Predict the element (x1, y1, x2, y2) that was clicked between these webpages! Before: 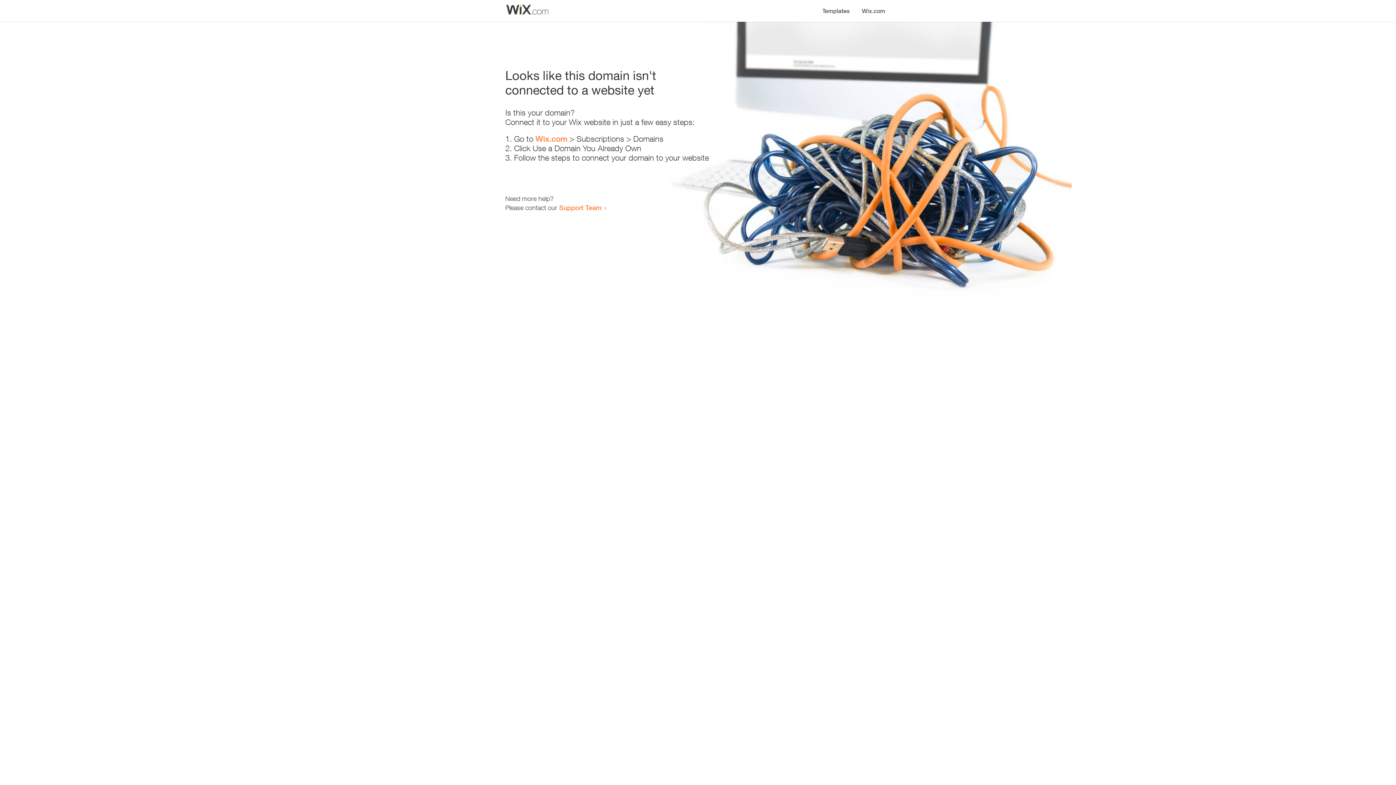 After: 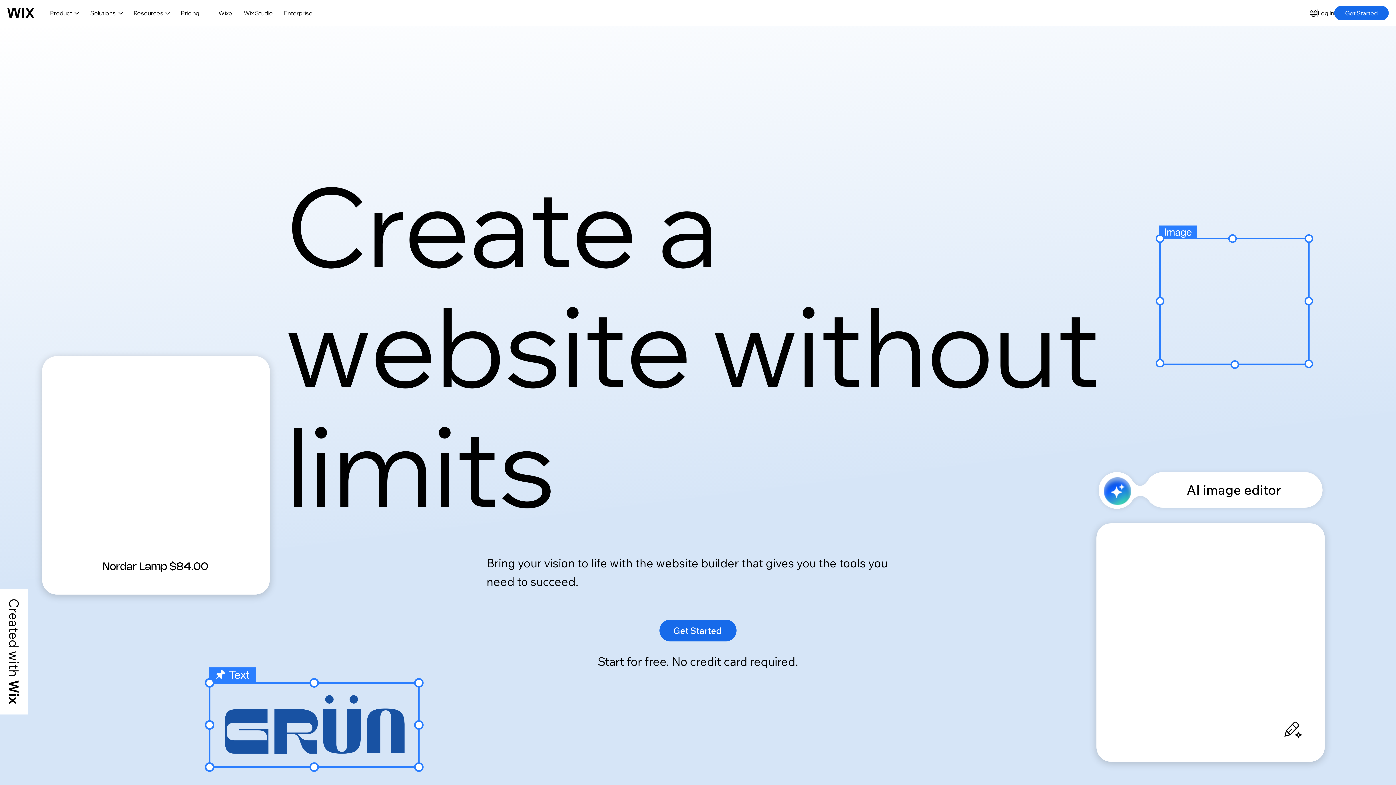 Action: label: Wix.com bbox: (856, 0, 890, 14)